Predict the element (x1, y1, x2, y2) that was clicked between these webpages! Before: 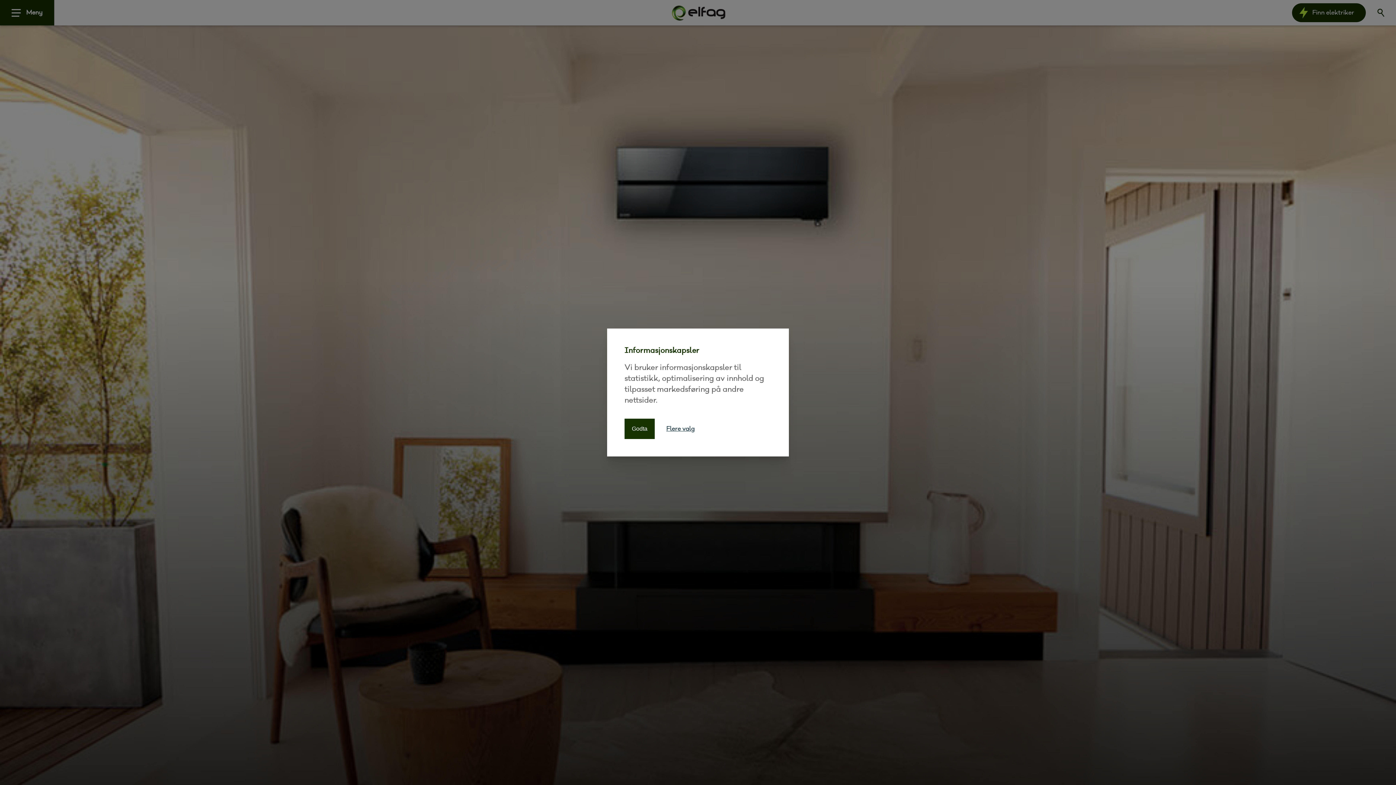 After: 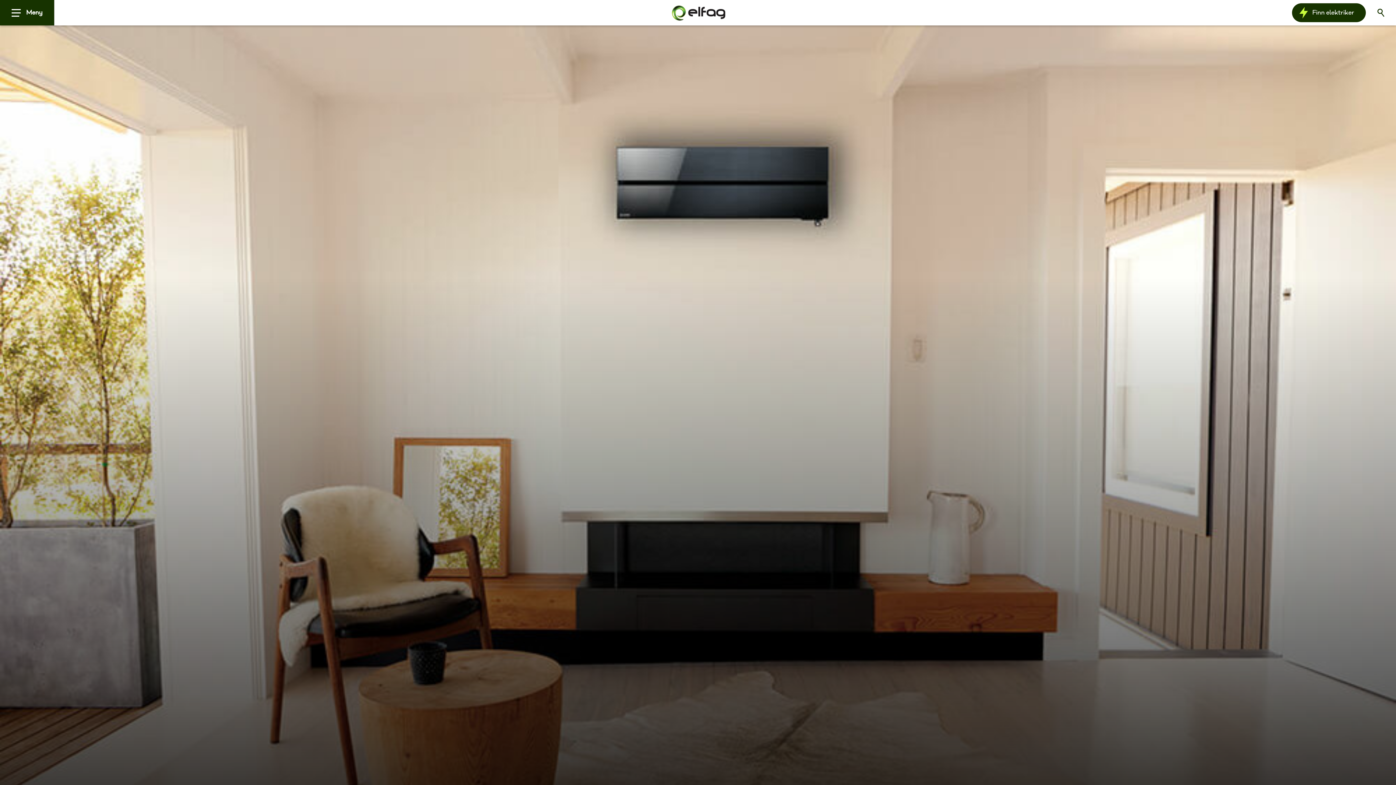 Action: bbox: (624, 418, 654, 439) label: Godta